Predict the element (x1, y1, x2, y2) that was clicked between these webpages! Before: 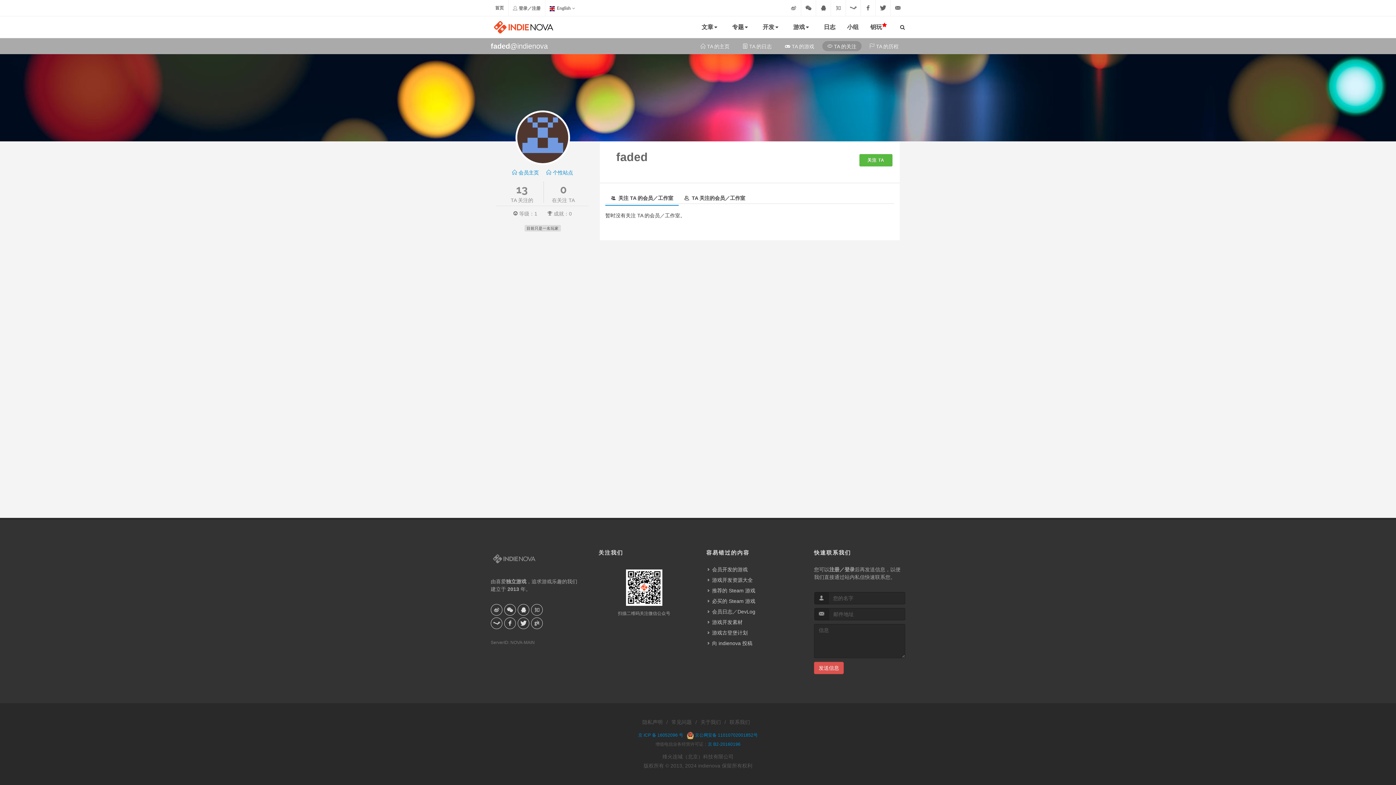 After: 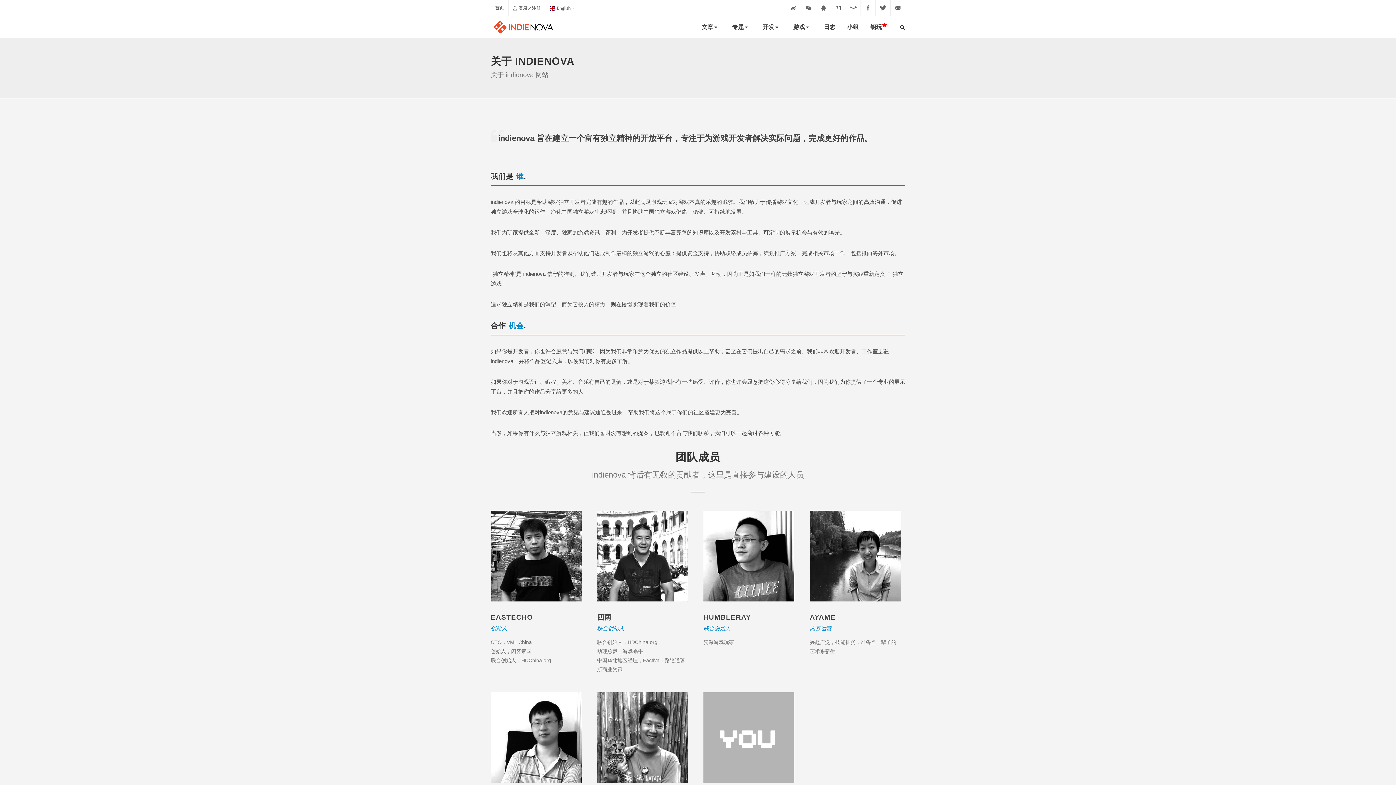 Action: bbox: (700, 718, 721, 727) label: 关于我们